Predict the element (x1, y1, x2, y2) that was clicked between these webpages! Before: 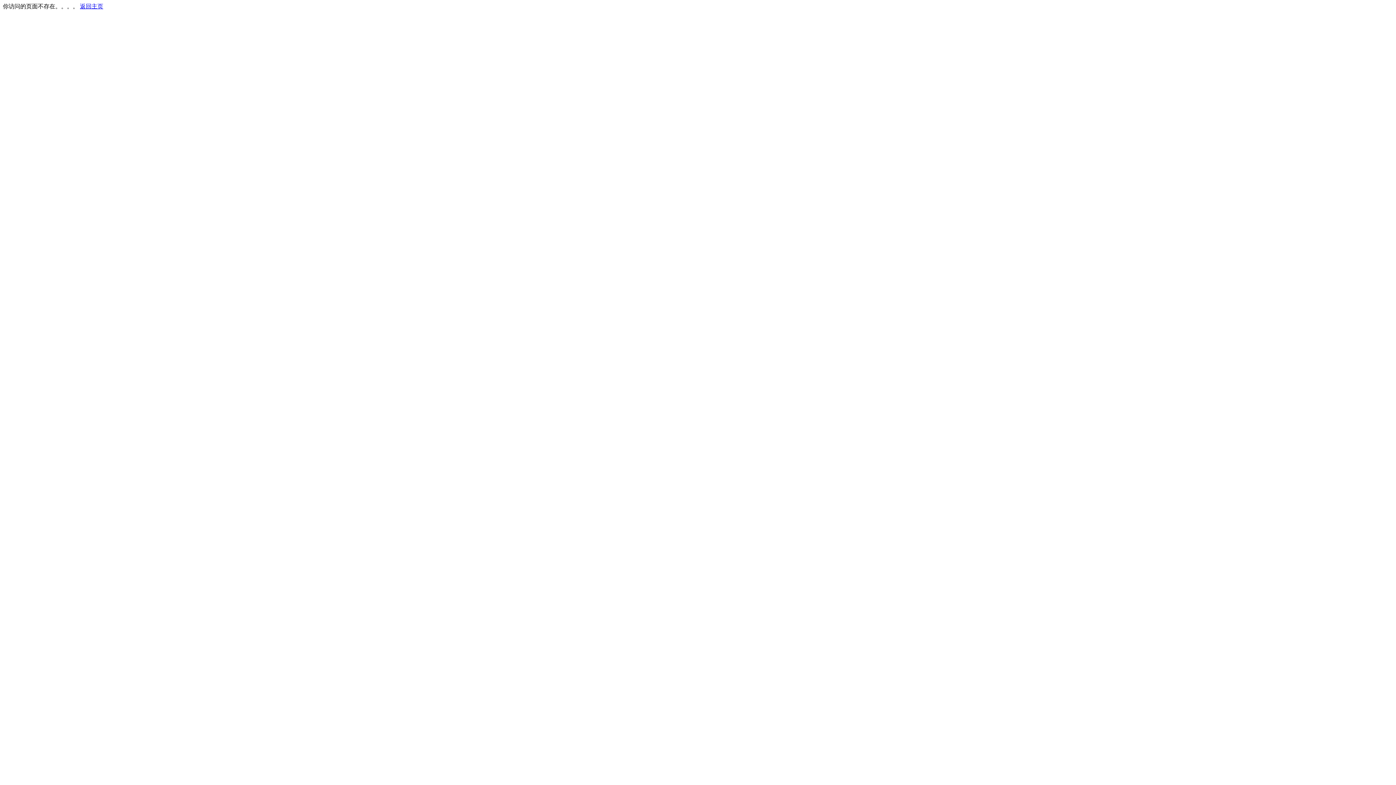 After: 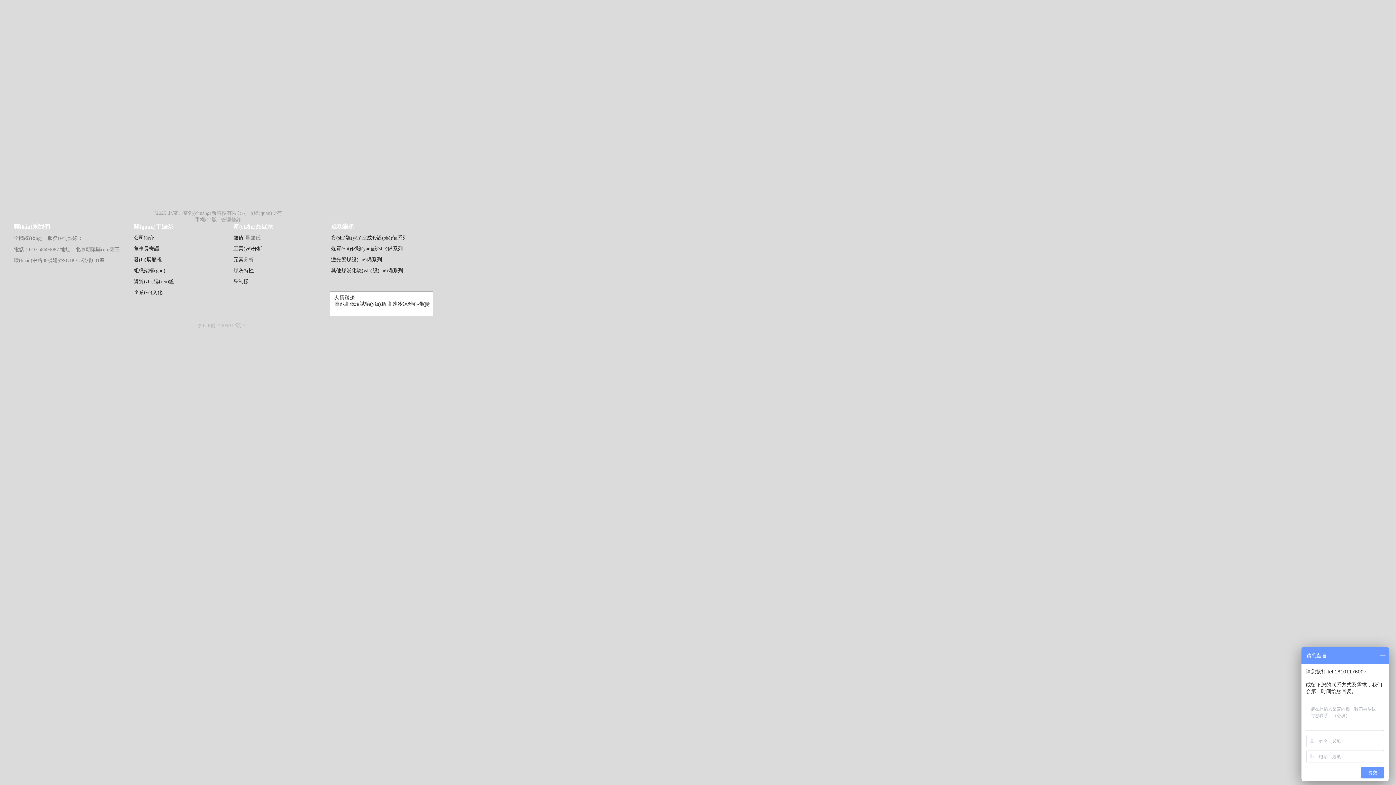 Action: bbox: (80, 3, 103, 9) label: 返回主页